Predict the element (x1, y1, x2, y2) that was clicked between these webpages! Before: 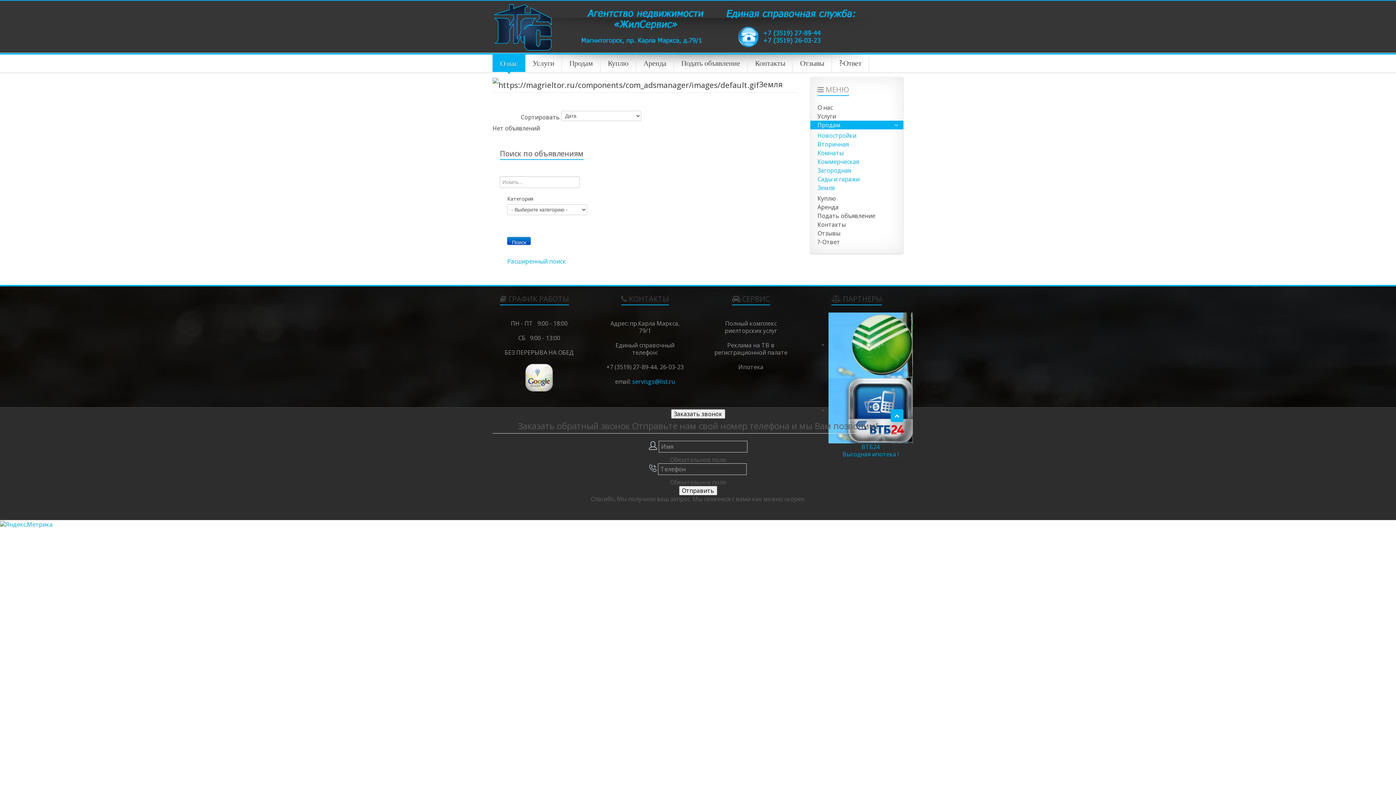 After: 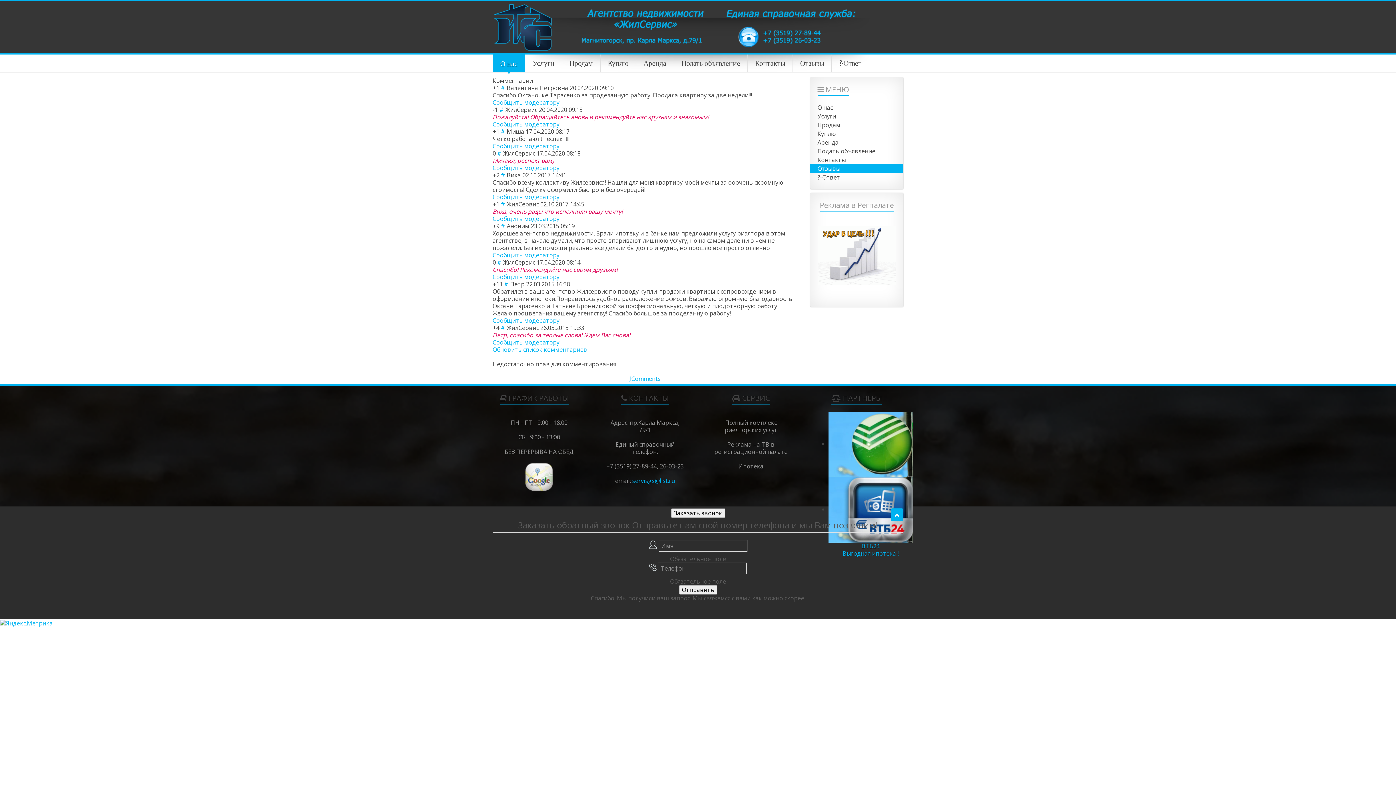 Action: bbox: (793, 54, 832, 71) label: Отзывы